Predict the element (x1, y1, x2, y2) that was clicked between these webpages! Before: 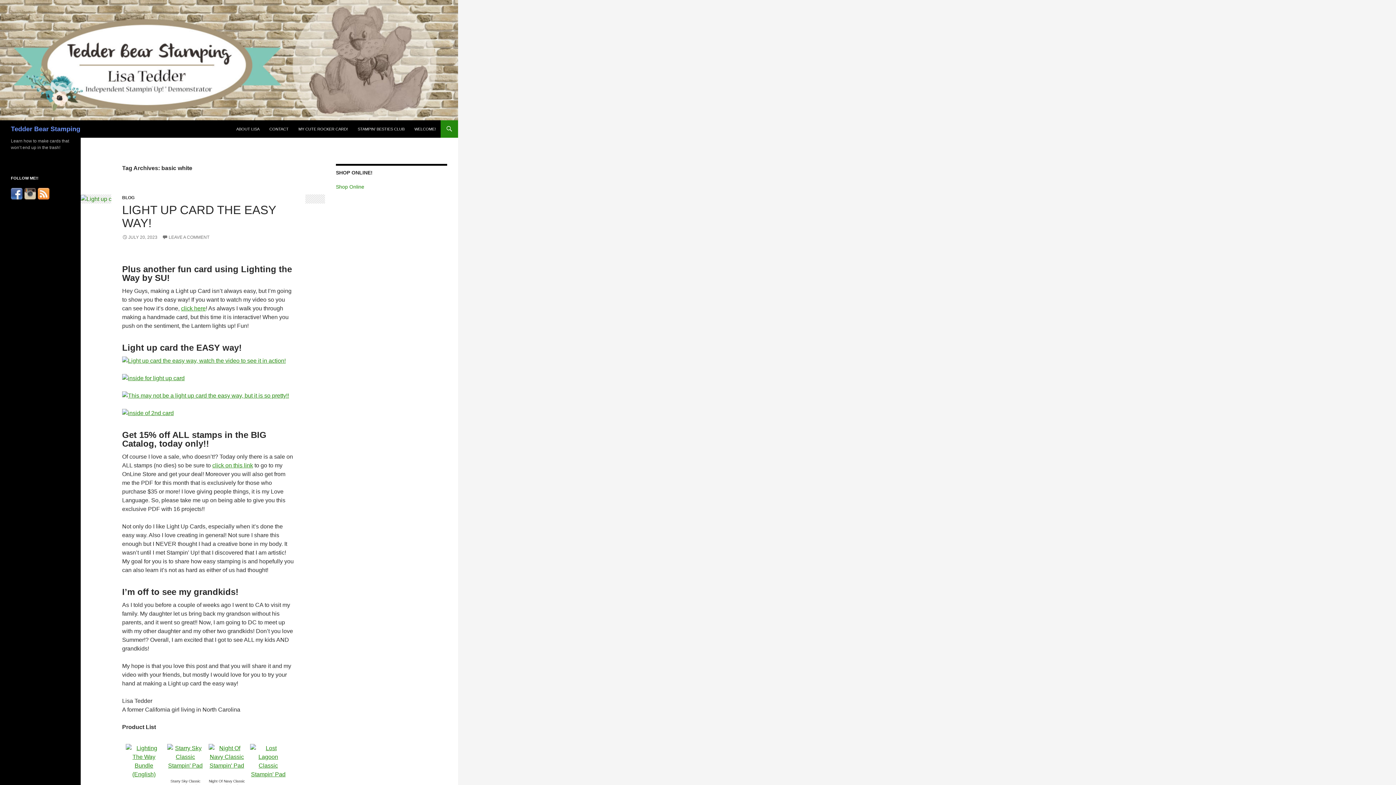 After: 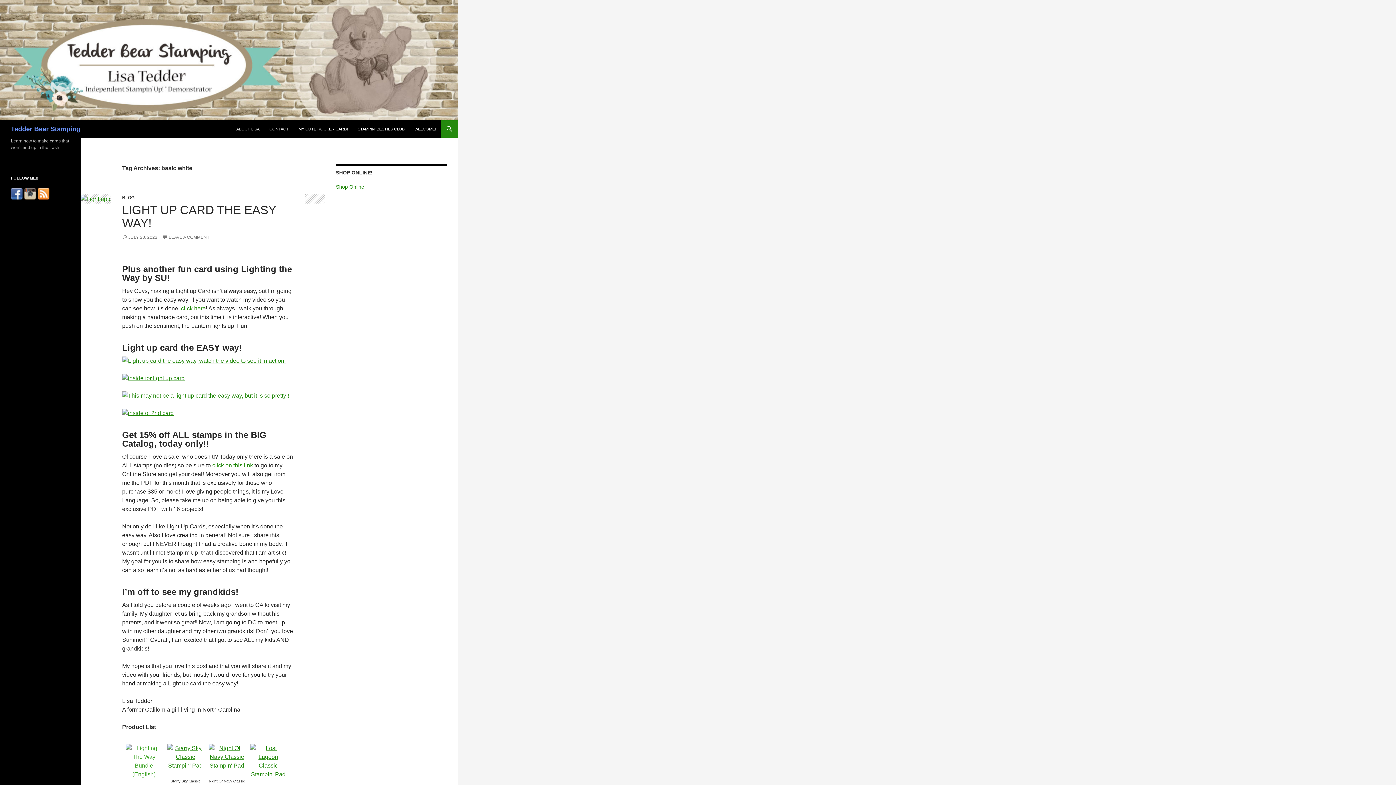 Action: bbox: (125, 758, 162, 764)